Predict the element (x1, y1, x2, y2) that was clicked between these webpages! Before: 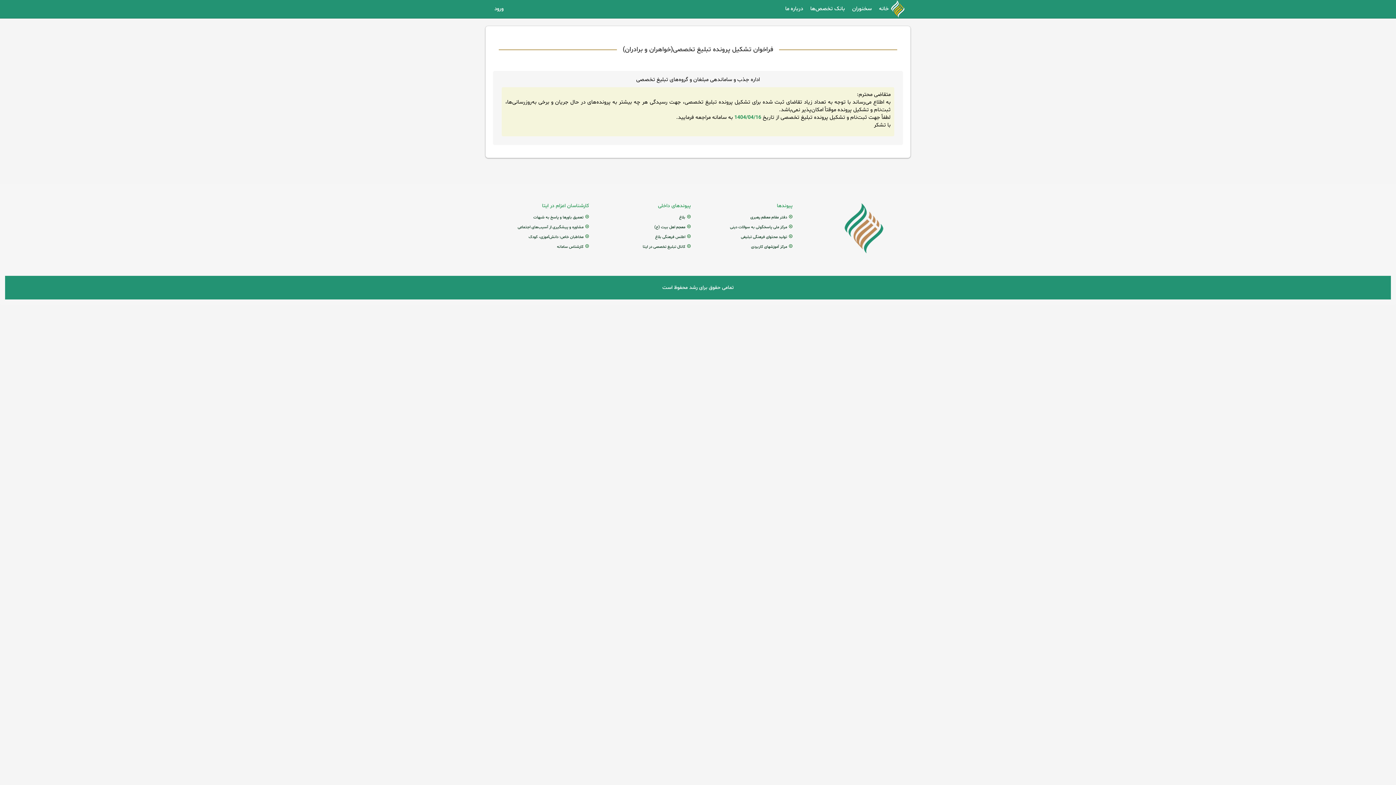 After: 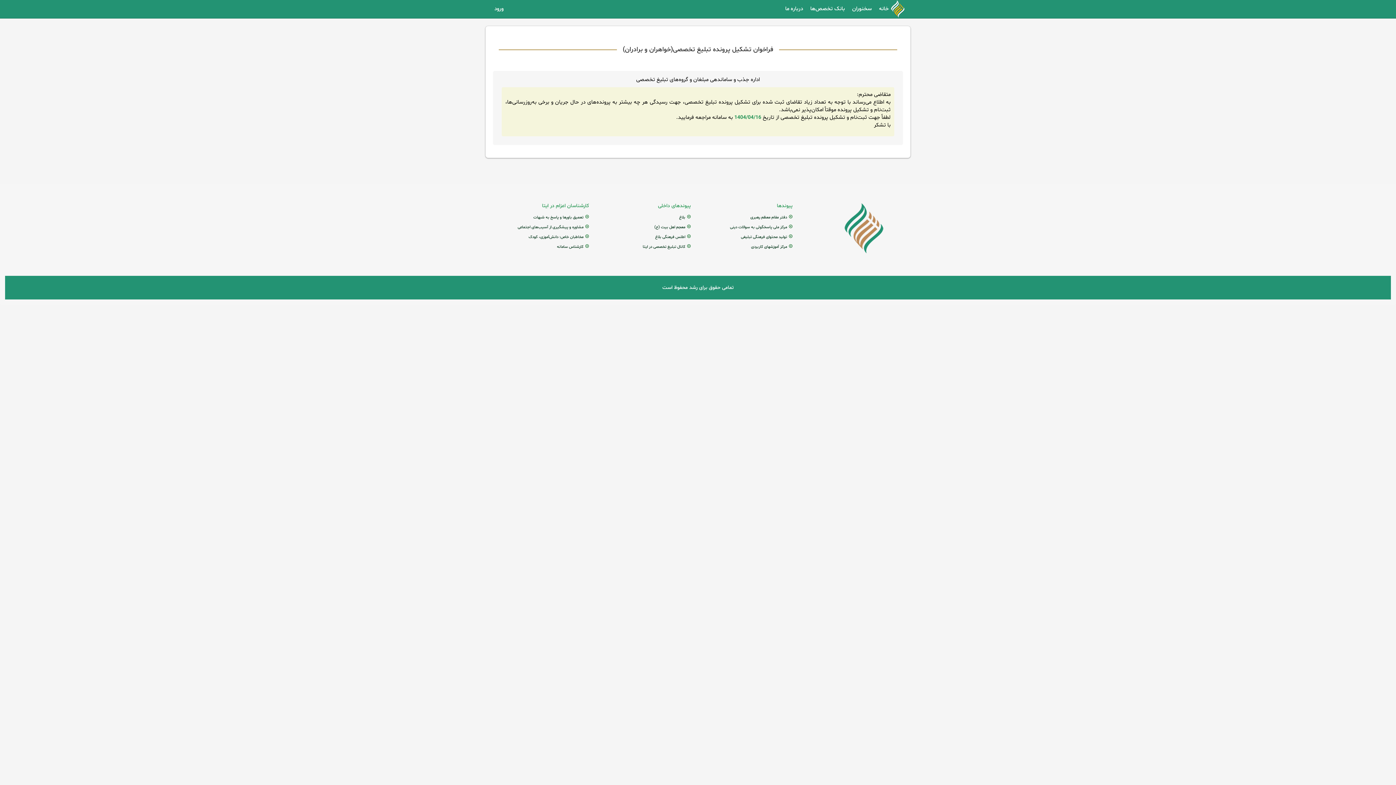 Action: label: مرکز آموزشهای کاربردی bbox: (751, 244, 787, 249)